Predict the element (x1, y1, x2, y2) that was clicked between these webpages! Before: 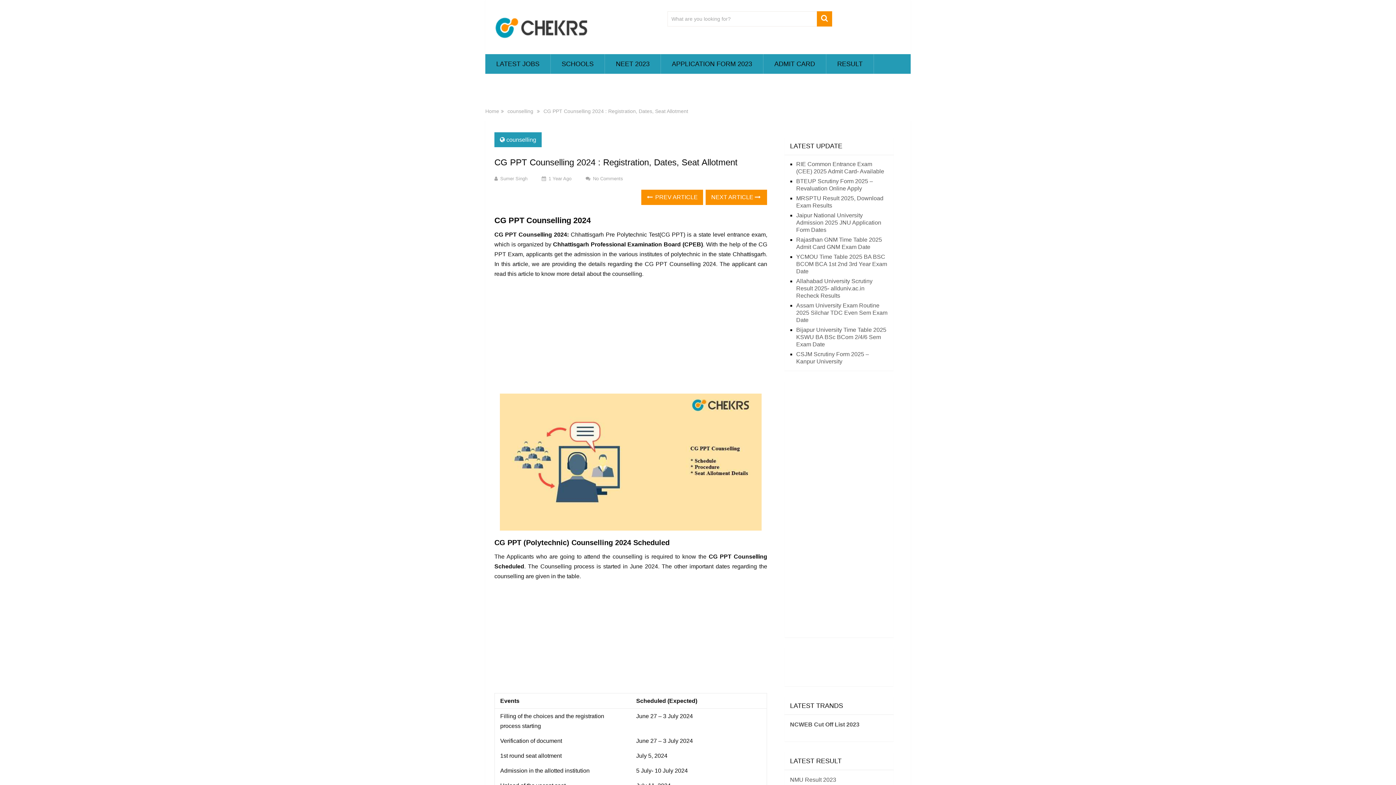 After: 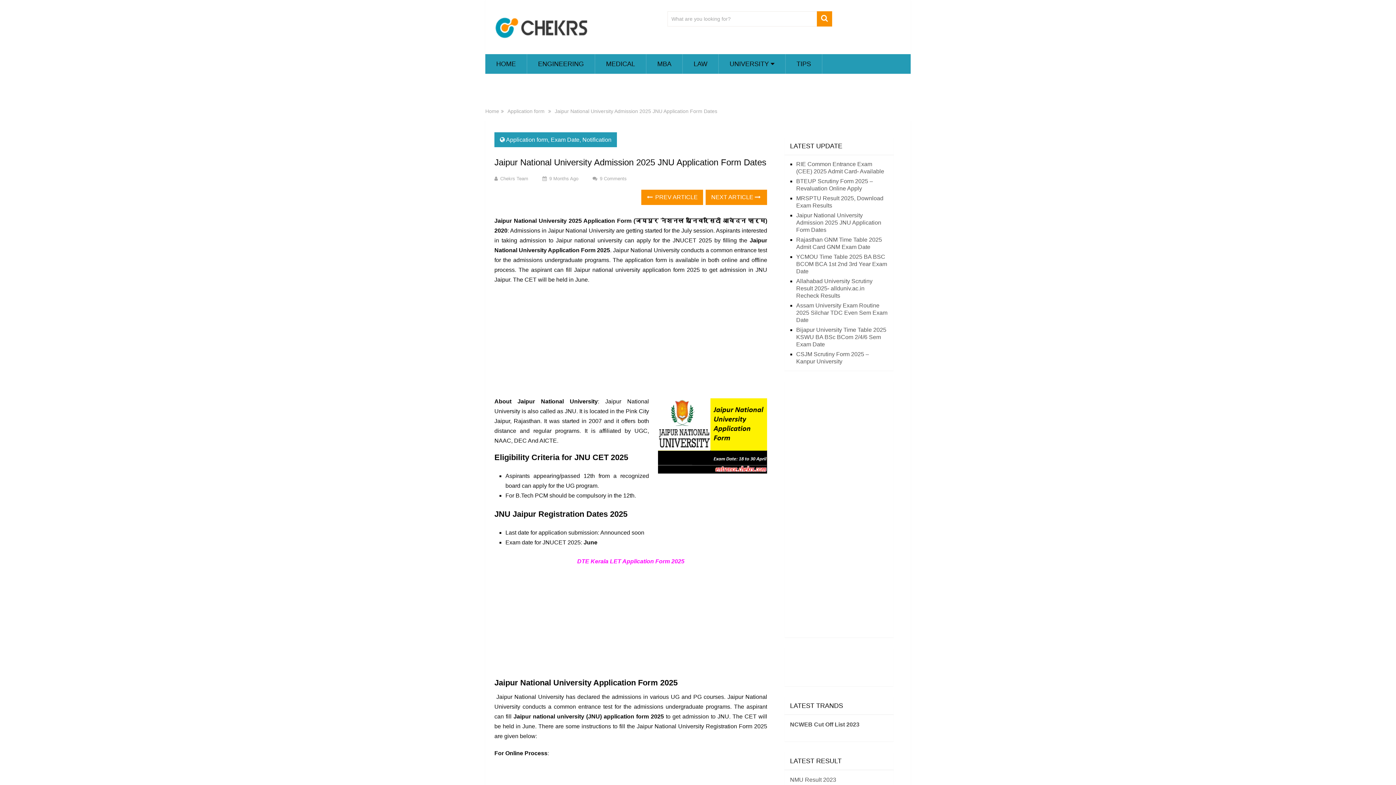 Action: label: Jaipur National University Admission 2025 JNU Application Form Dates bbox: (796, 212, 881, 233)